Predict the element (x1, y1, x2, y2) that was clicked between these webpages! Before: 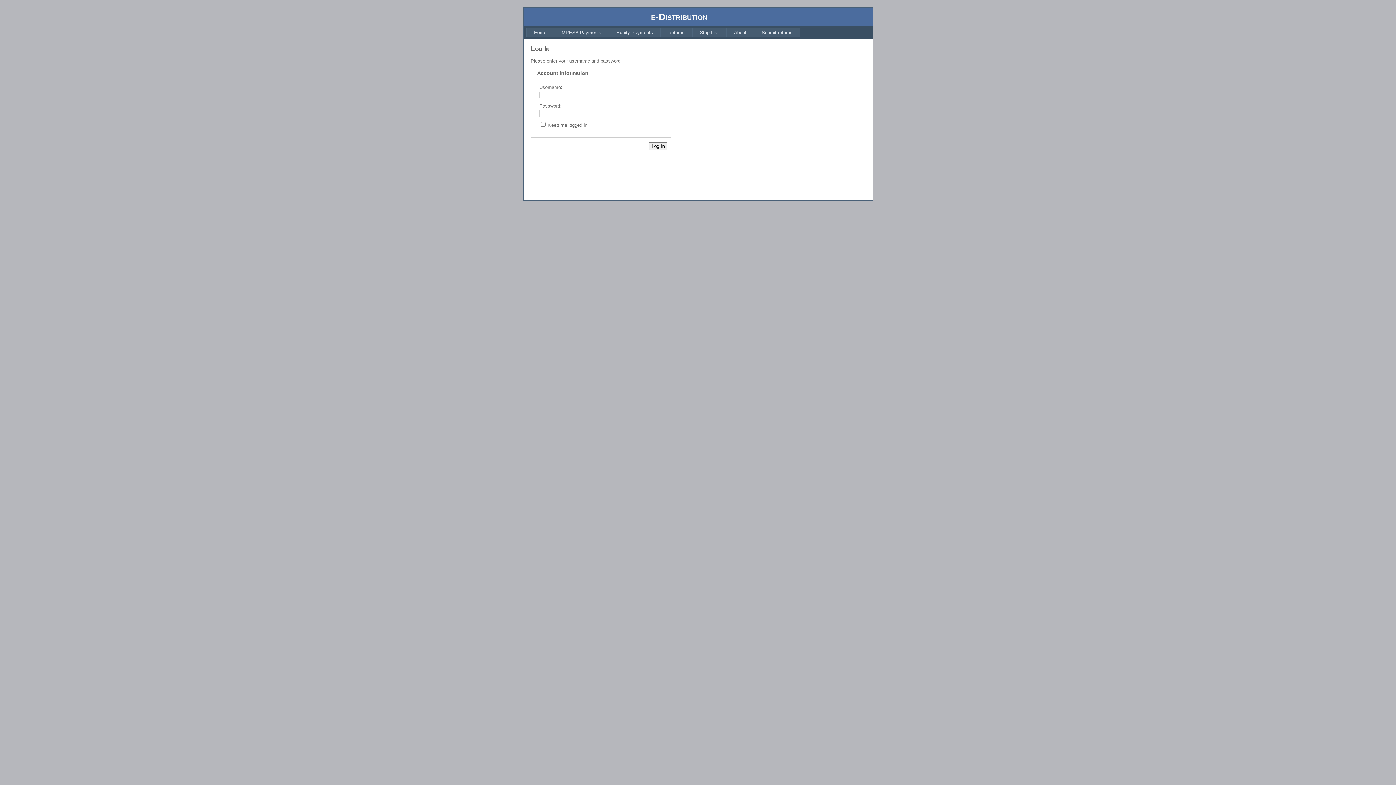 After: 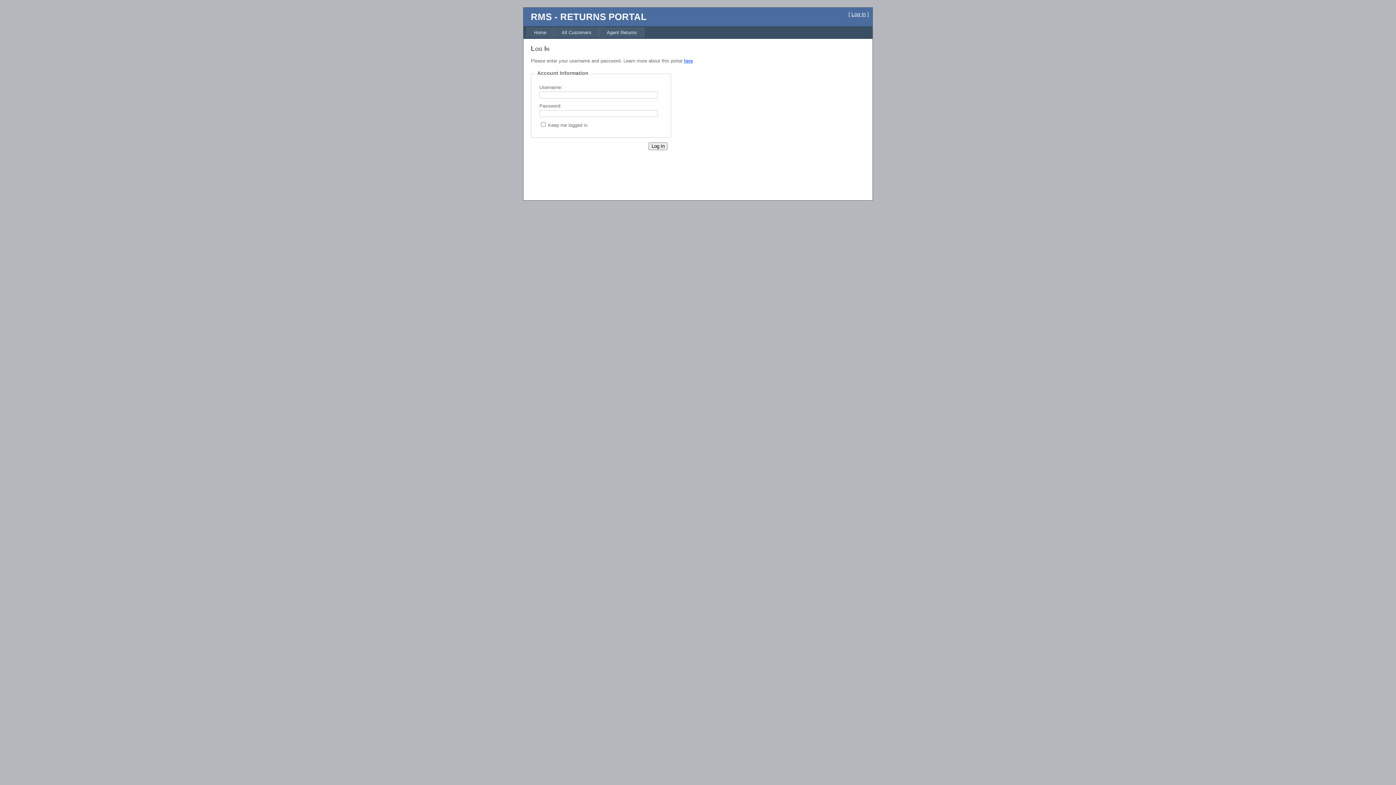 Action: label: Submit returns bbox: (754, 27, 800, 37)